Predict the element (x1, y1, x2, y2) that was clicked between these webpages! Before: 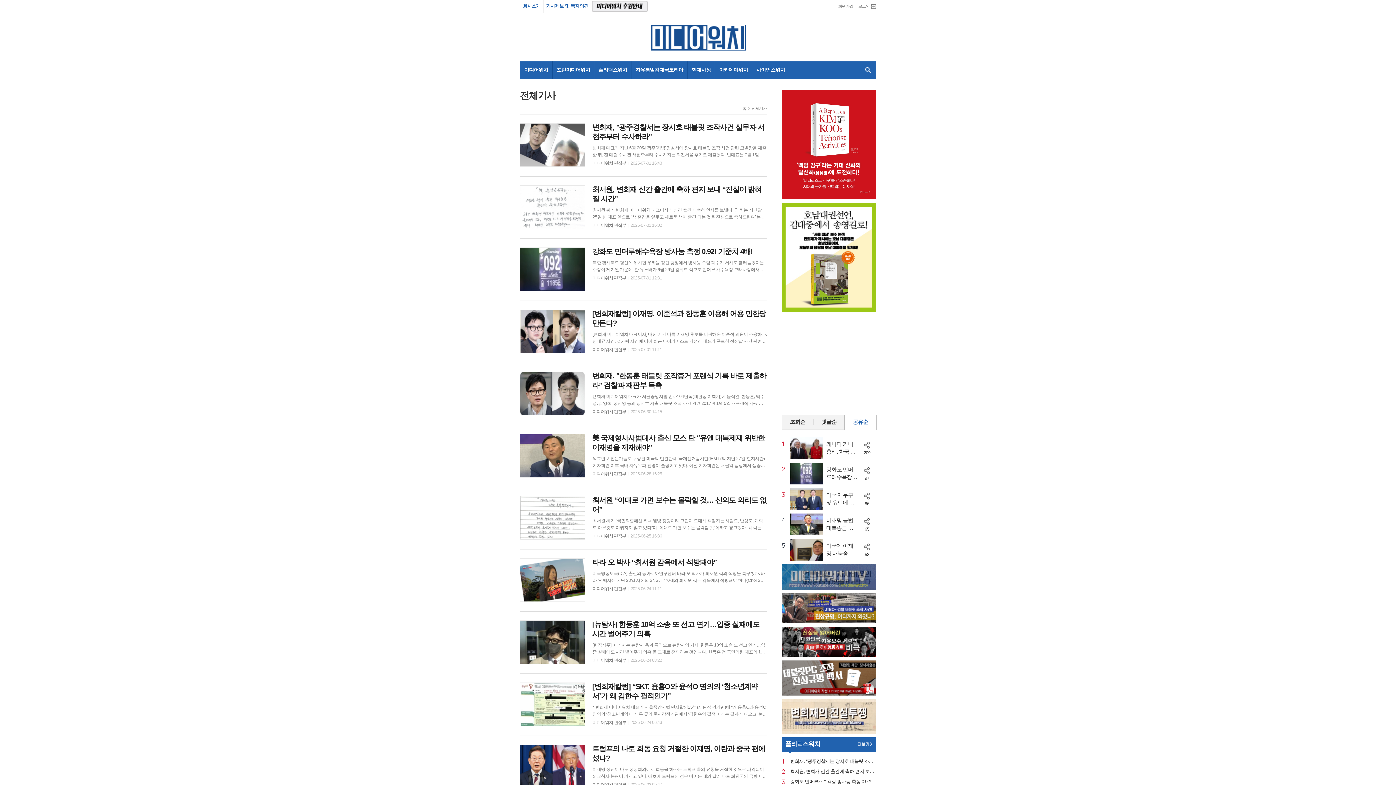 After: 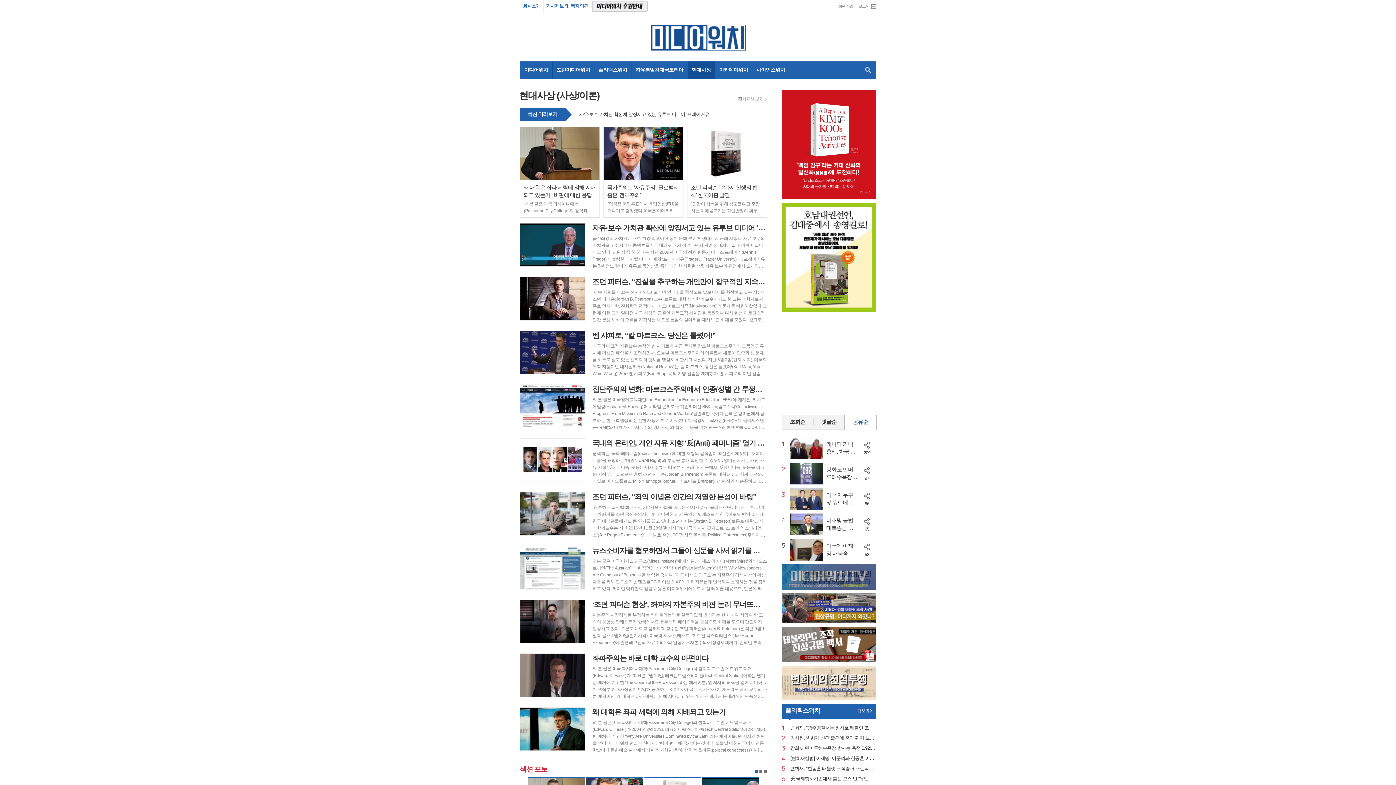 Action: label: 현대사상 bbox: (687, 61, 715, 79)